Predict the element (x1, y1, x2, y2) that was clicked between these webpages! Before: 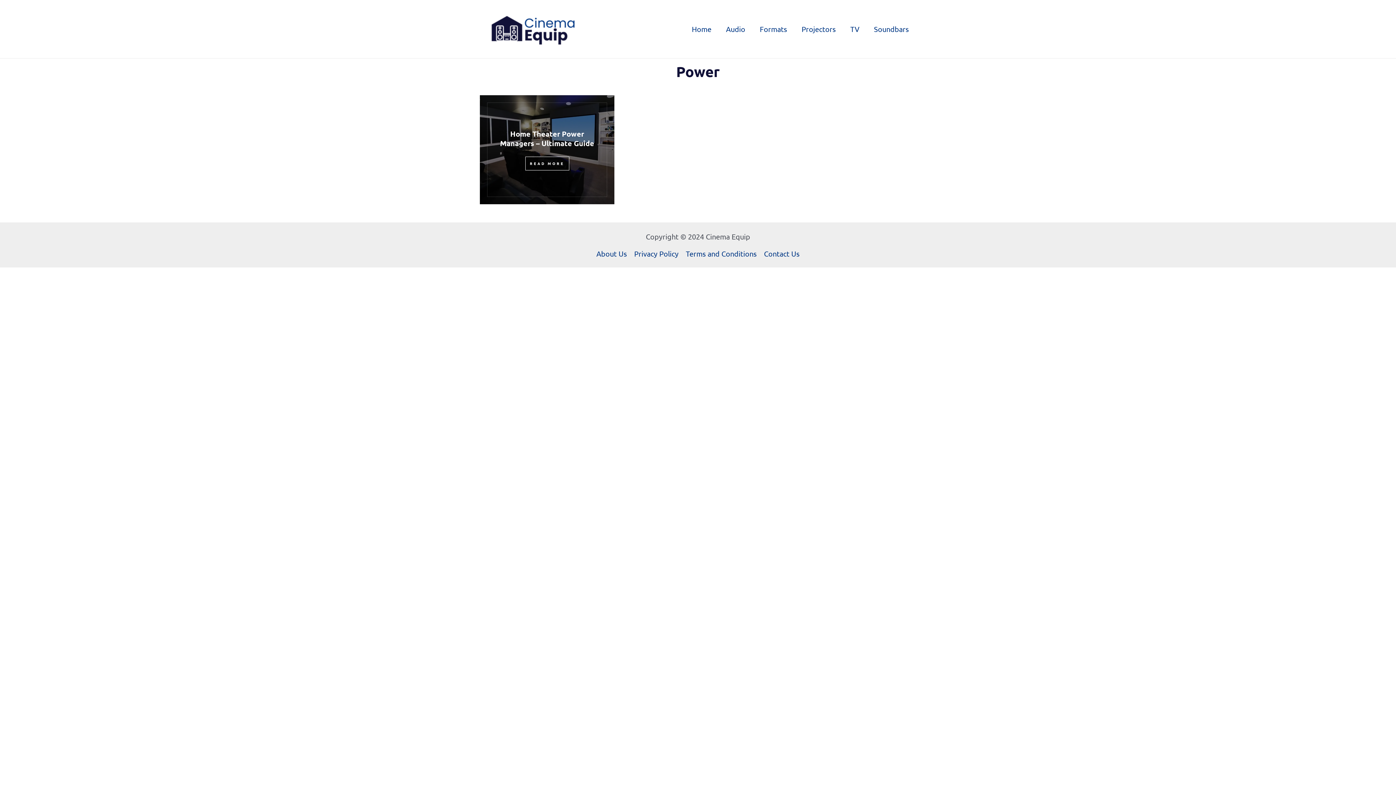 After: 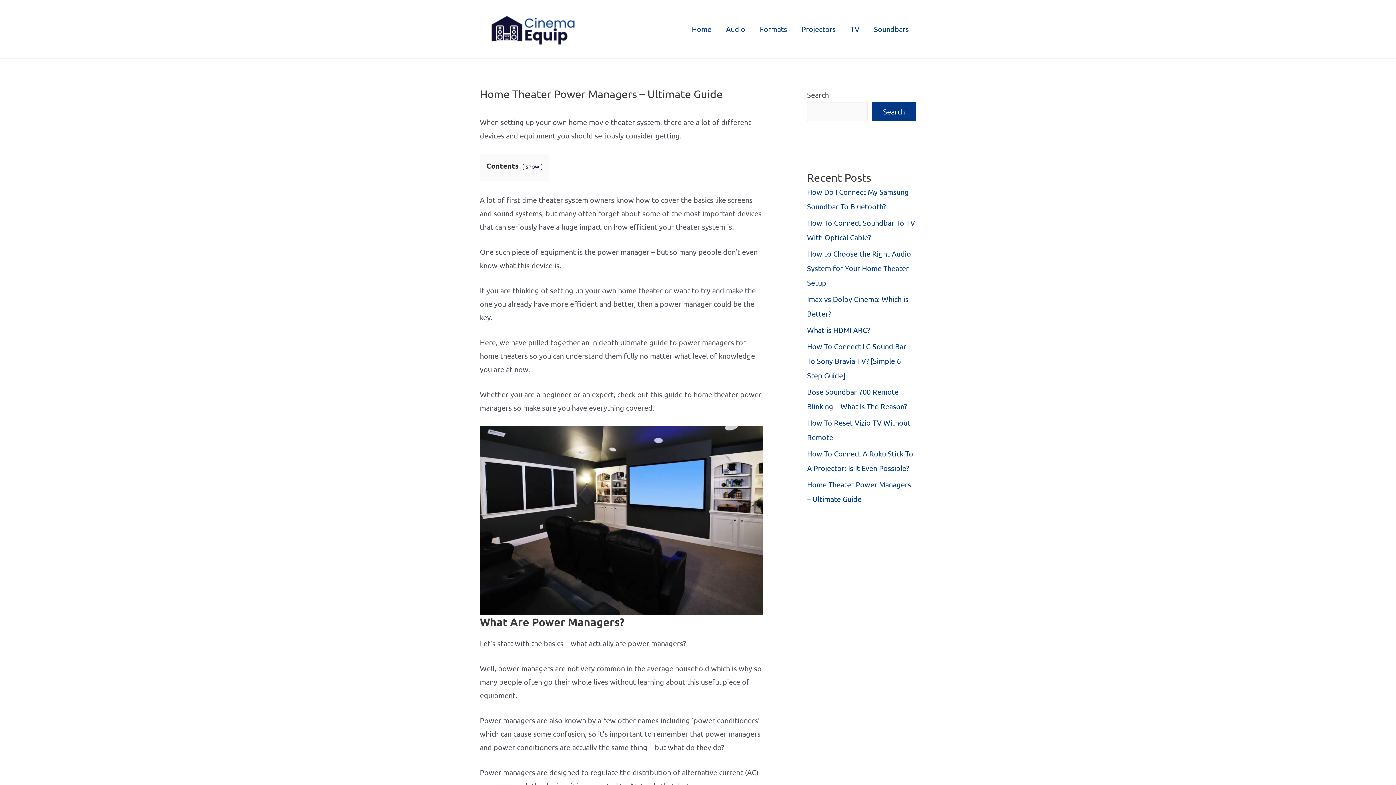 Action: bbox: (500, 129, 594, 148) label: Home Theater Power Managers – Ultimate Guide